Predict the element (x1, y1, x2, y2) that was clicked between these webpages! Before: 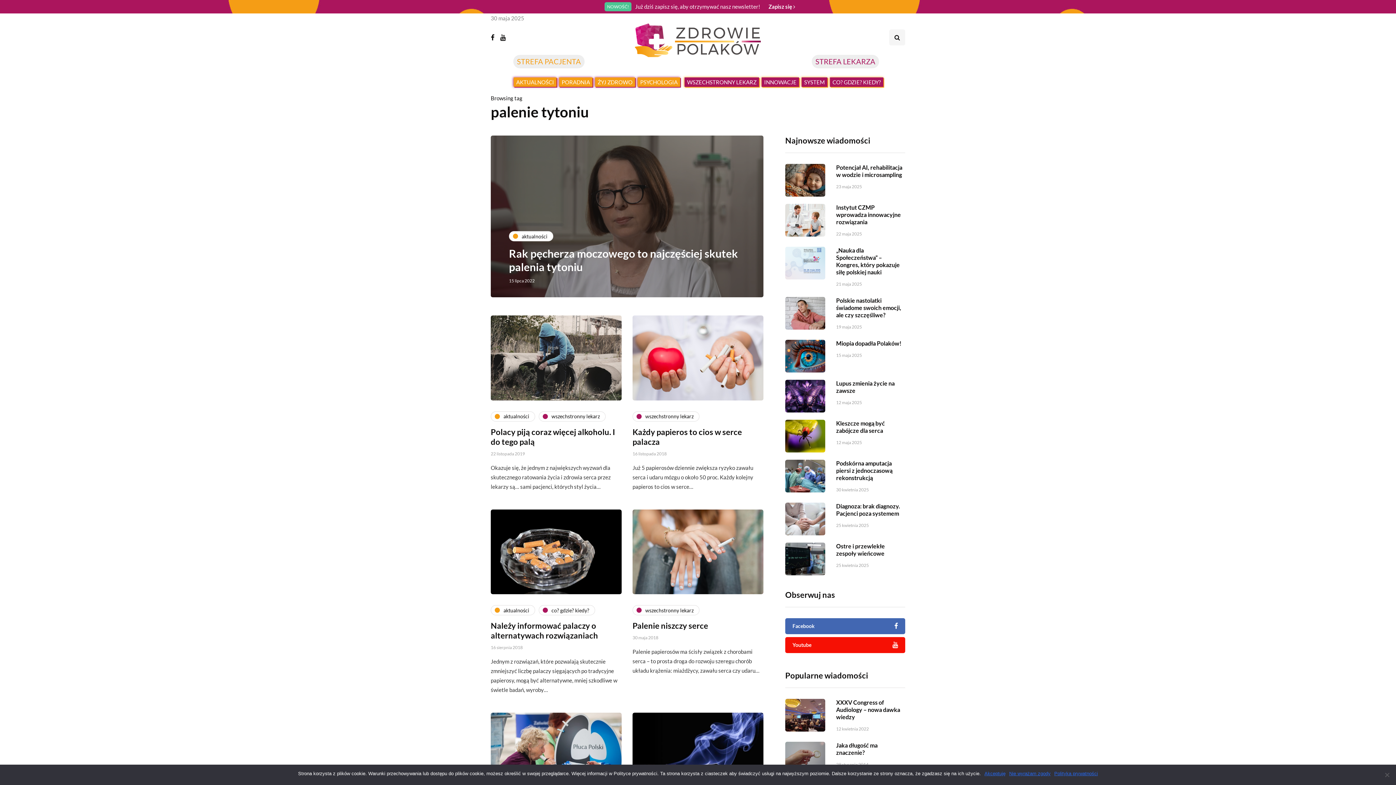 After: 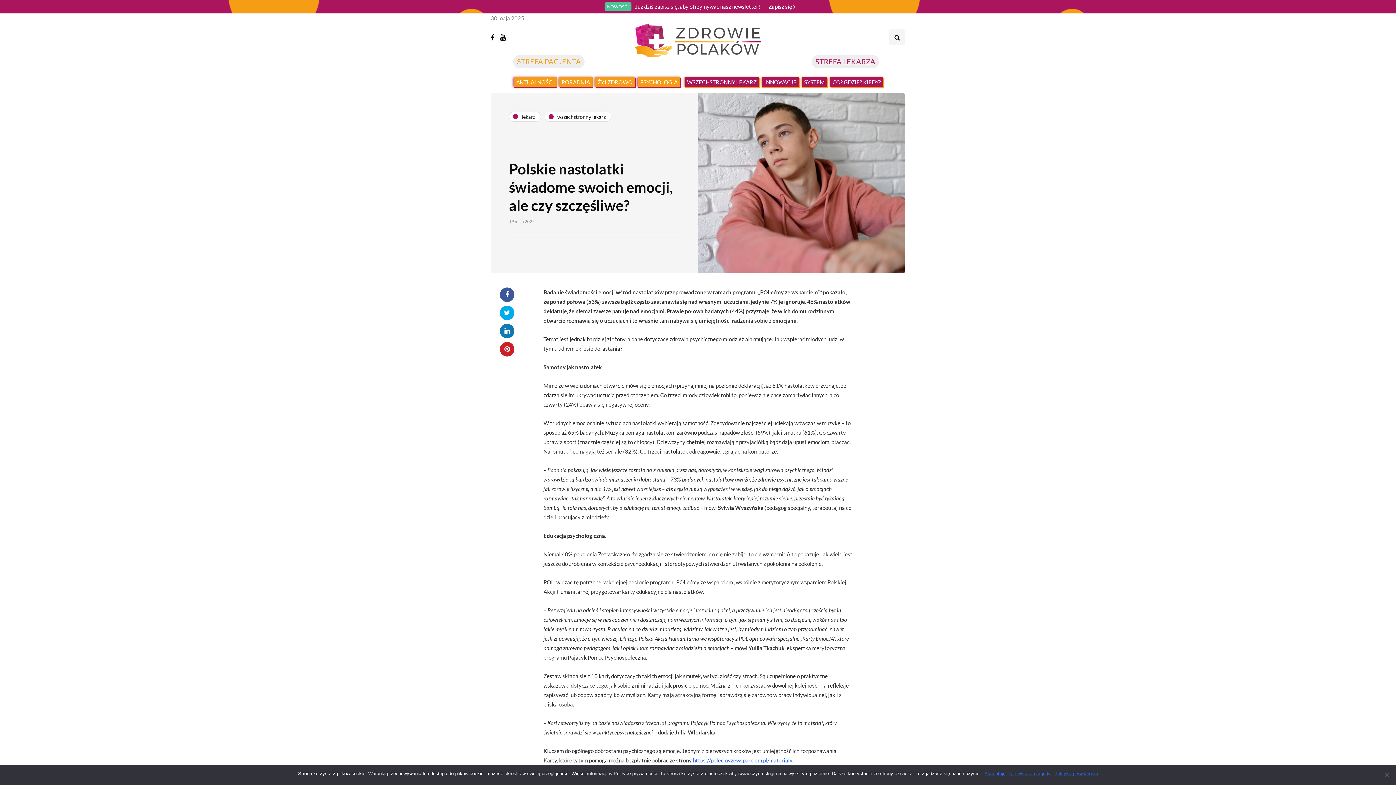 Action: label: Polskie nastolatki świadome swoich emocji, ale czy szczęśliwe? bbox: (836, 297, 901, 318)